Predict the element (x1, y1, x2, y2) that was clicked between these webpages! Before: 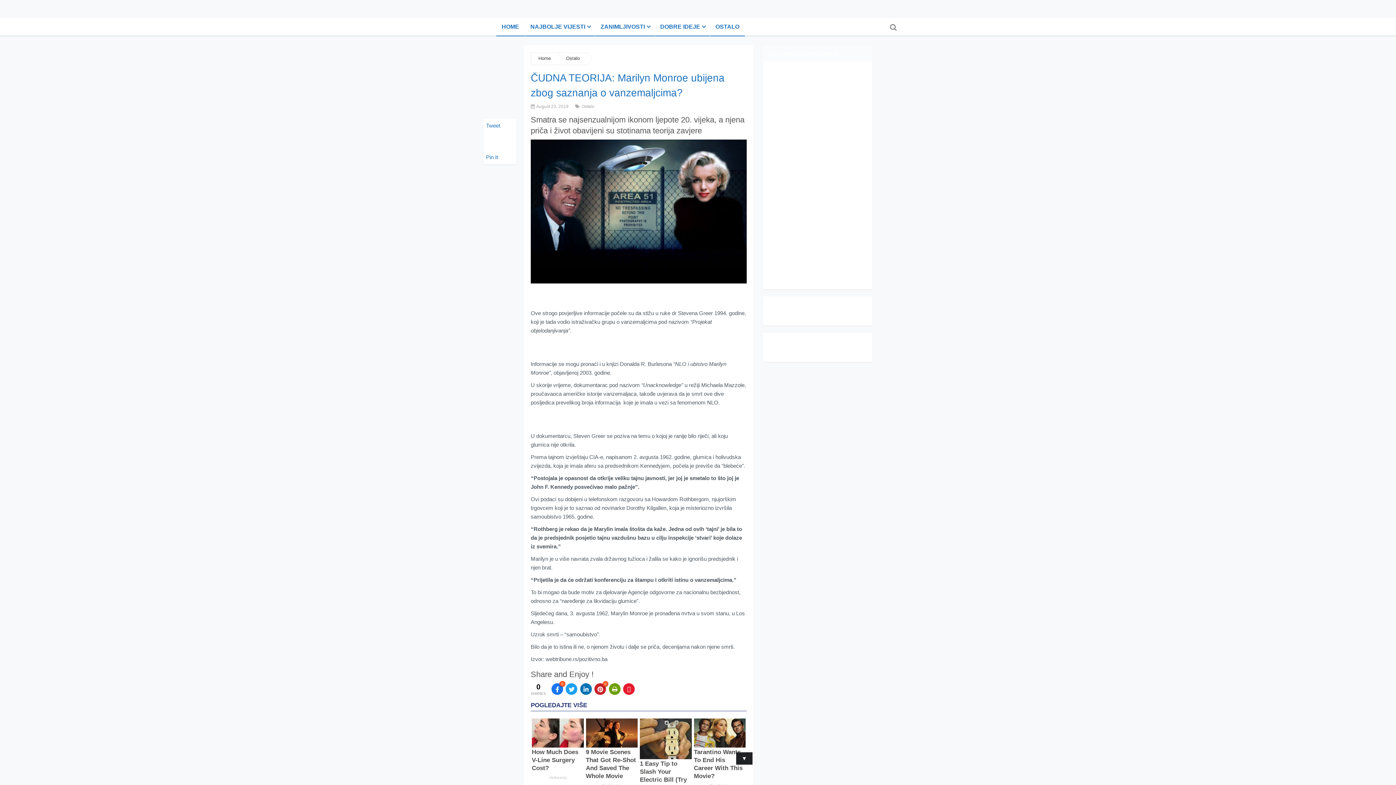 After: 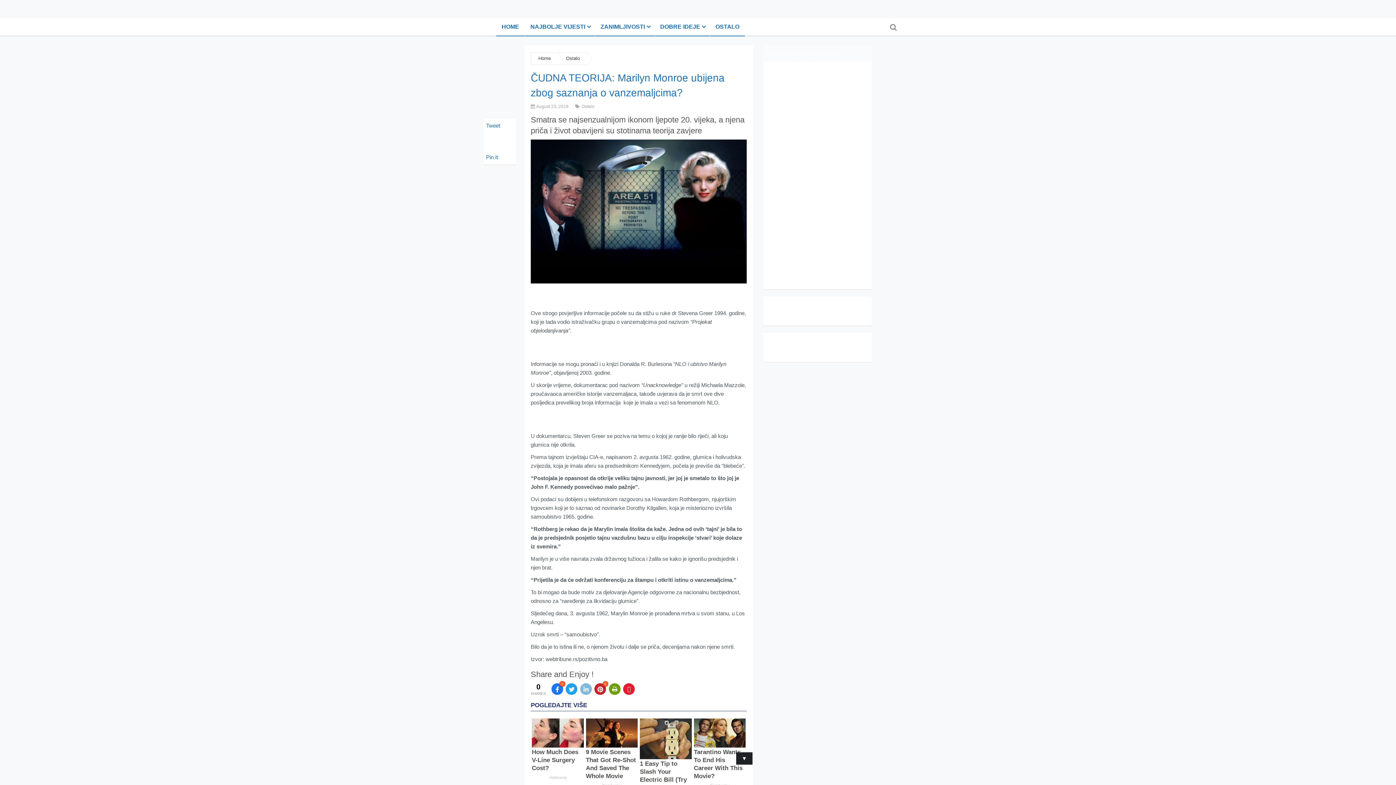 Action: bbox: (580, 683, 591, 695)